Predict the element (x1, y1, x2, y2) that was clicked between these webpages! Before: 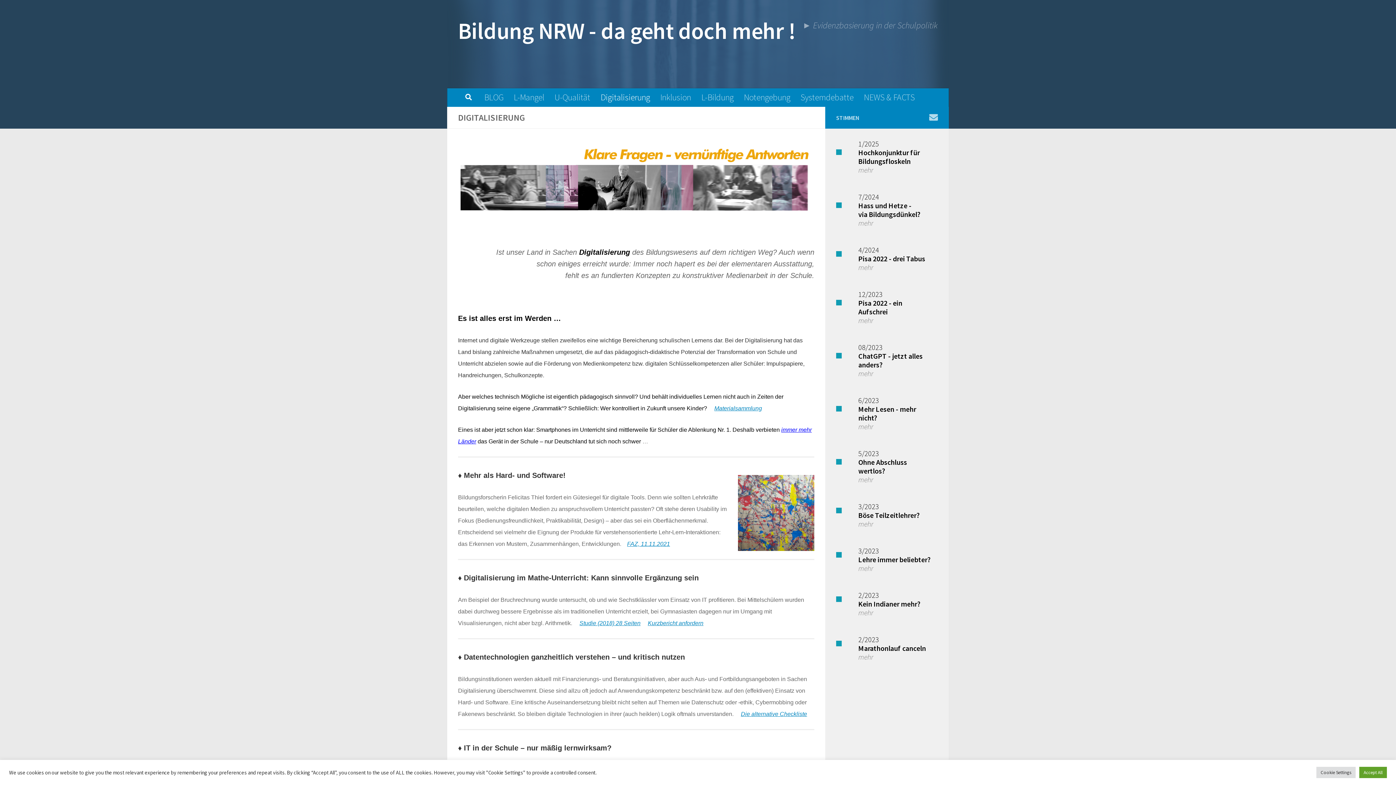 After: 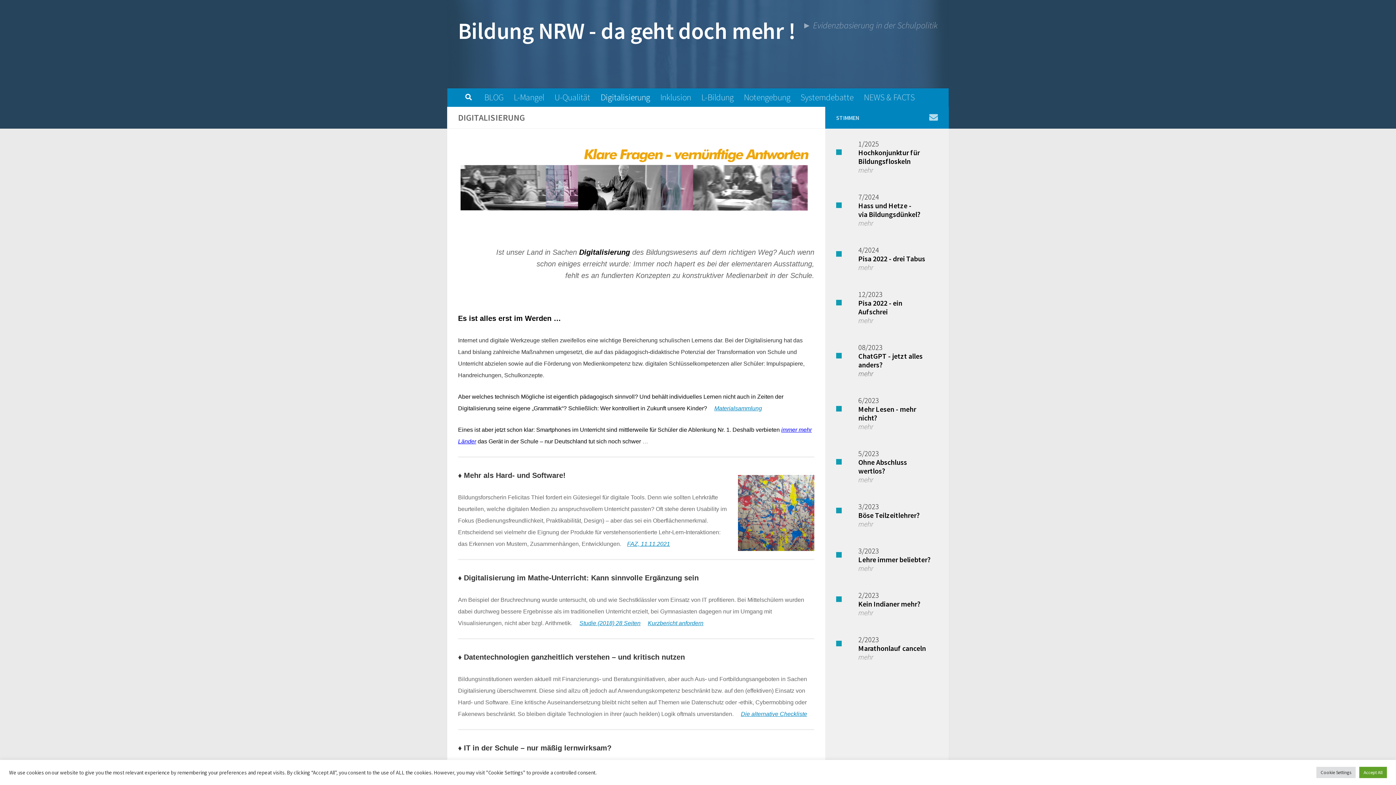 Action: bbox: (858, 369, 873, 378) label: mehr